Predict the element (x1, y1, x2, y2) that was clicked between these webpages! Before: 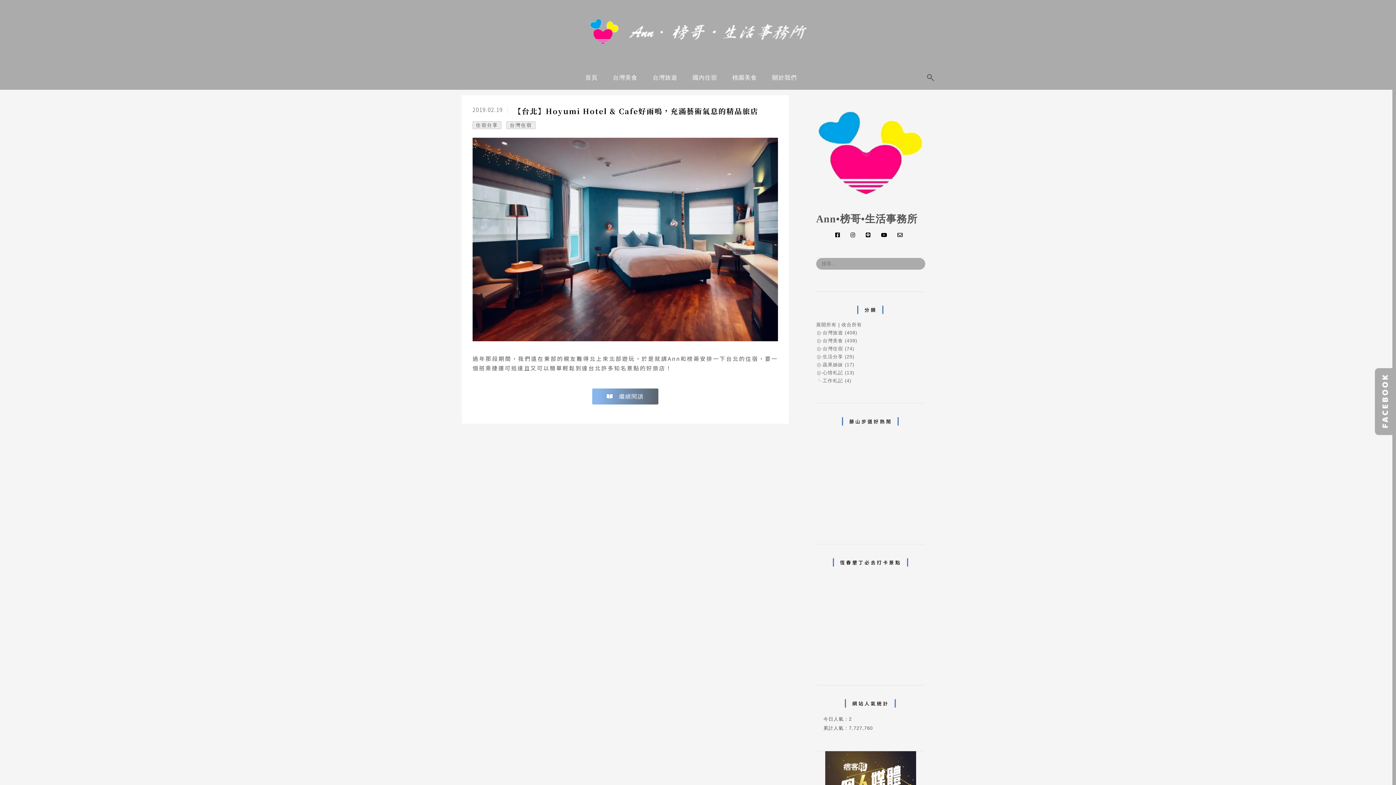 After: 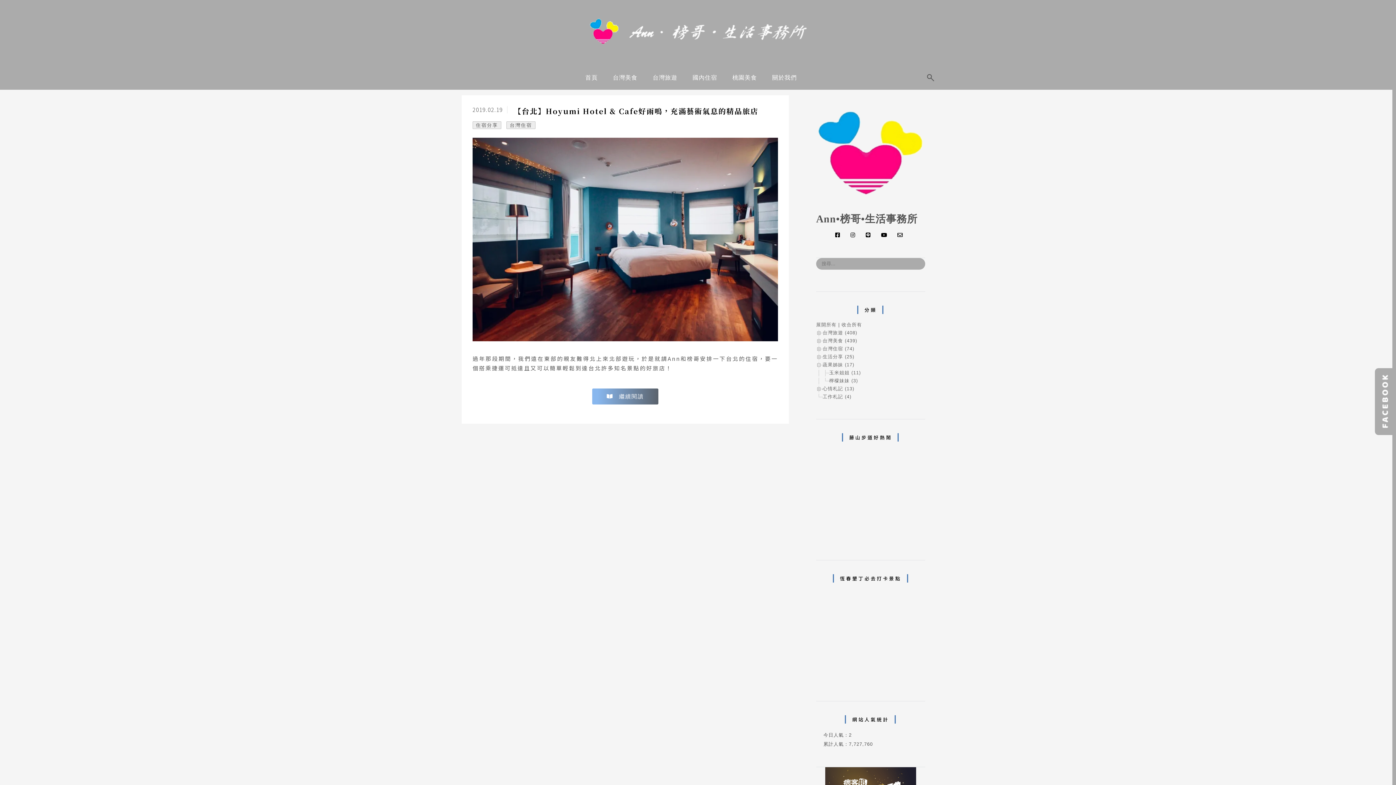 Action: bbox: (816, 362, 822, 367)